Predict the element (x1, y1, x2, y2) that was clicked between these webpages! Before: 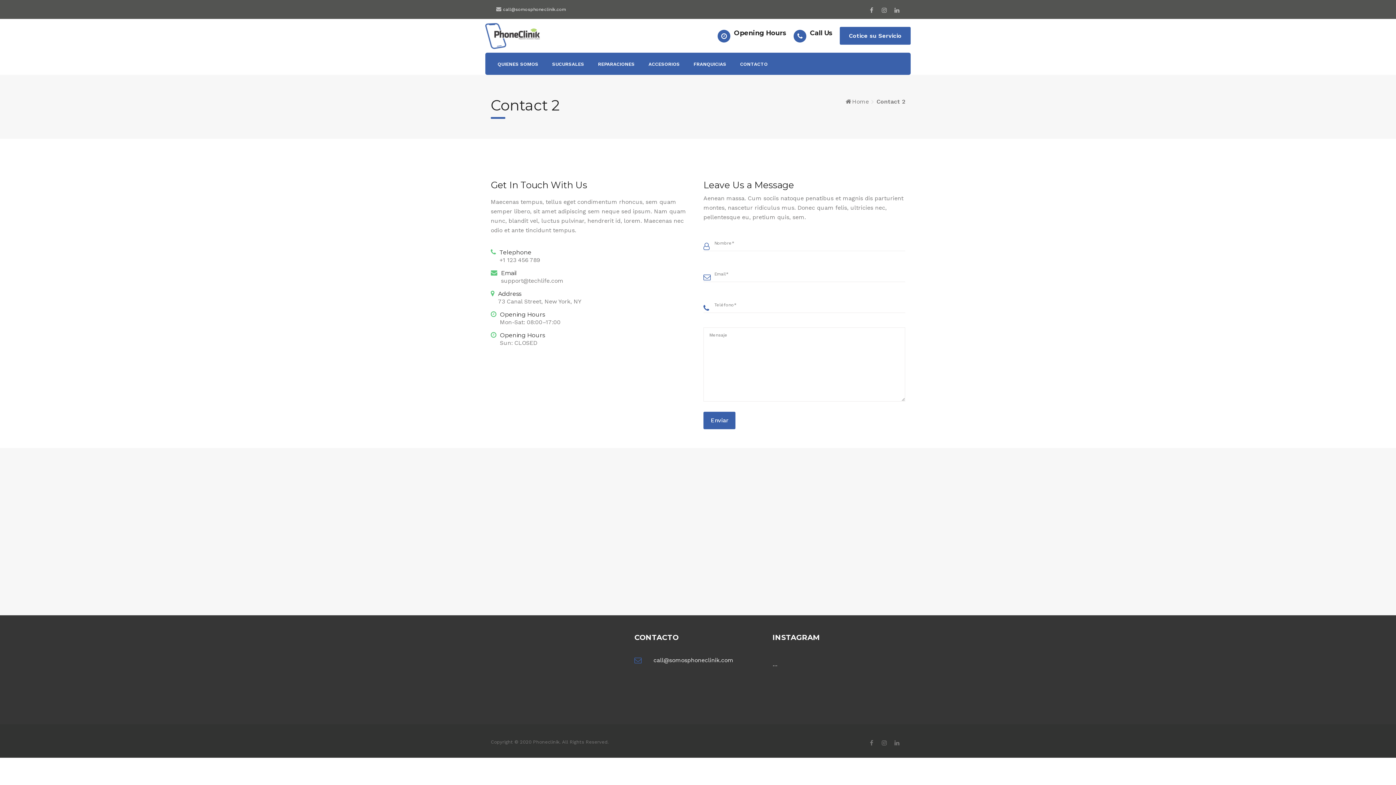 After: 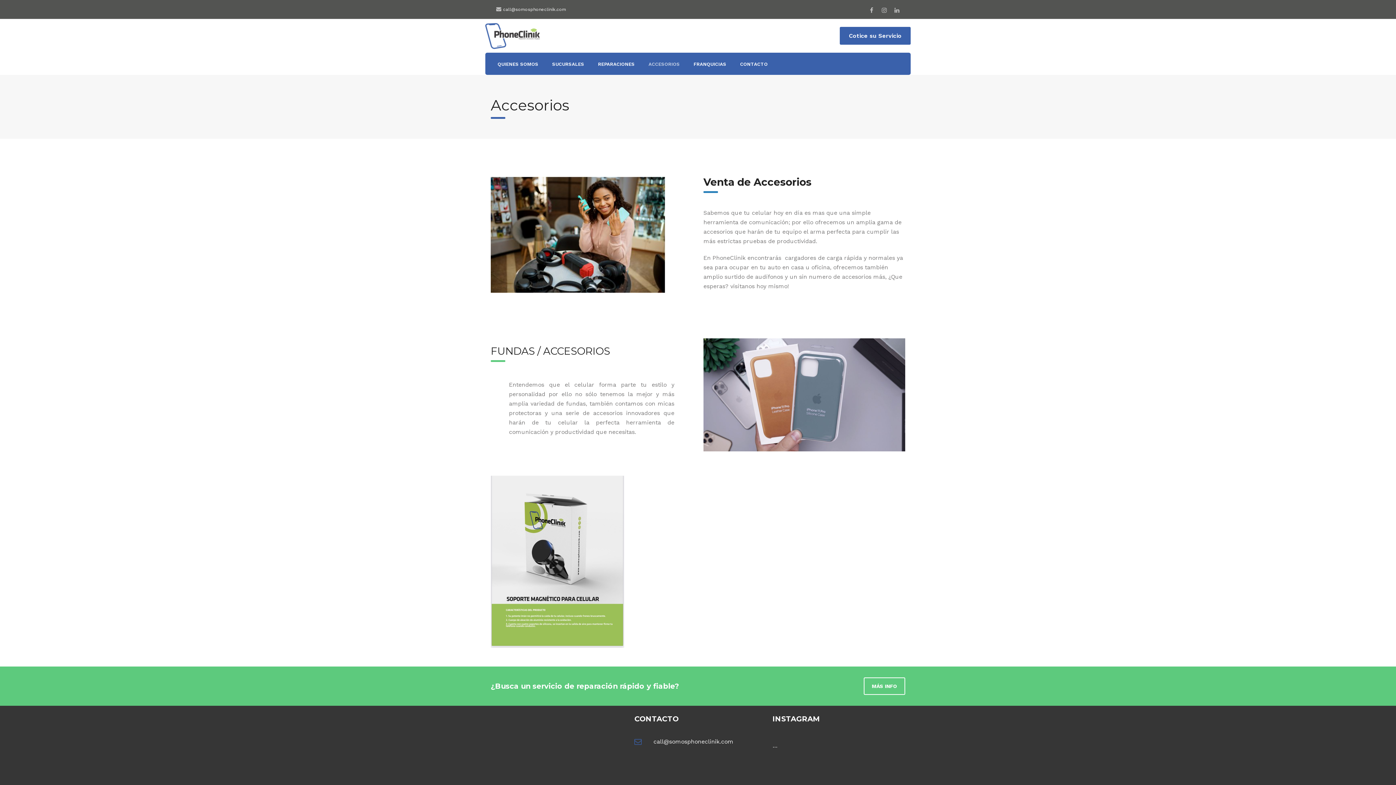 Action: label: ACCESORIOS bbox: (642, 55, 686, 73)